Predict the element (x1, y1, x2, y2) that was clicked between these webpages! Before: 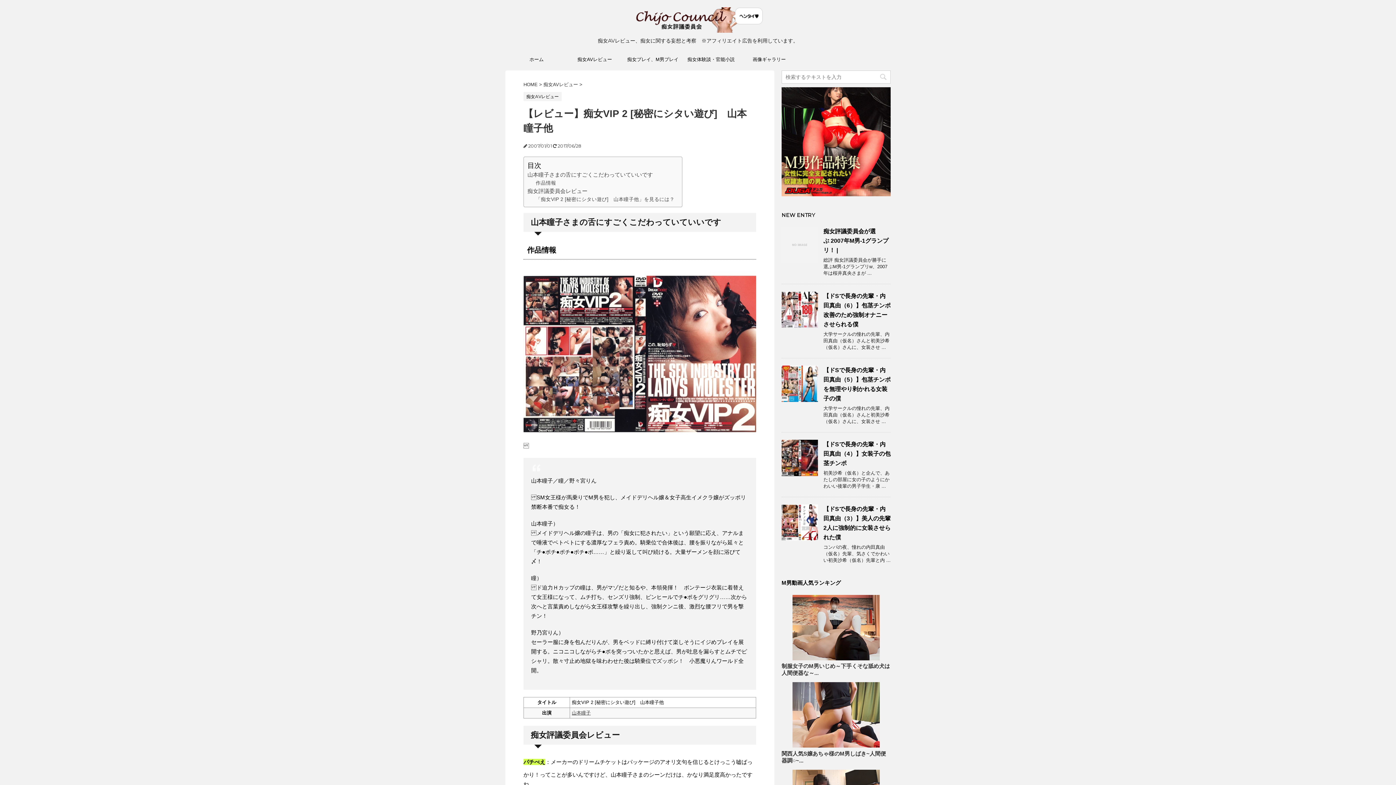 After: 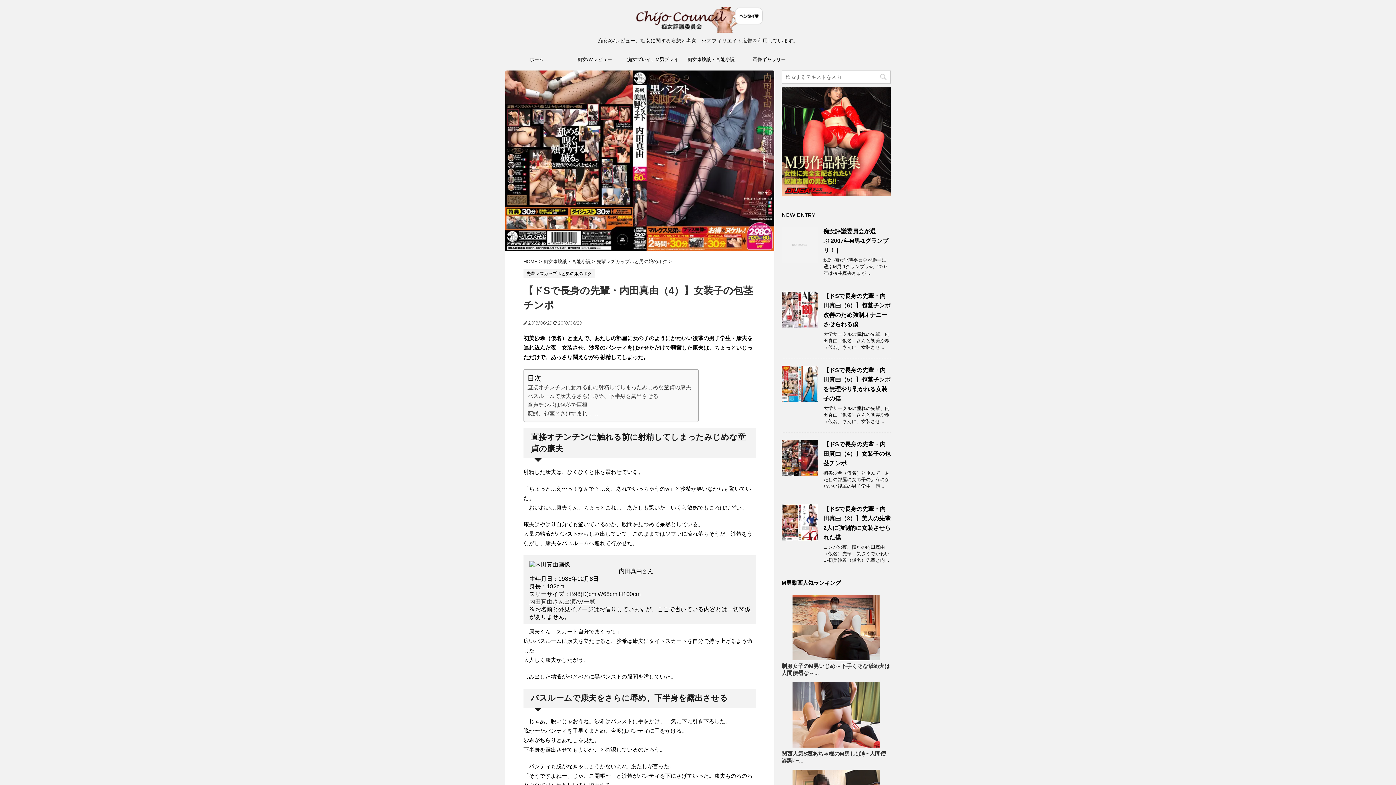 Action: label: 【ドSで長身の先輩・内田真由（4）】女装子の包茎チンポ bbox: (823, 441, 890, 466)